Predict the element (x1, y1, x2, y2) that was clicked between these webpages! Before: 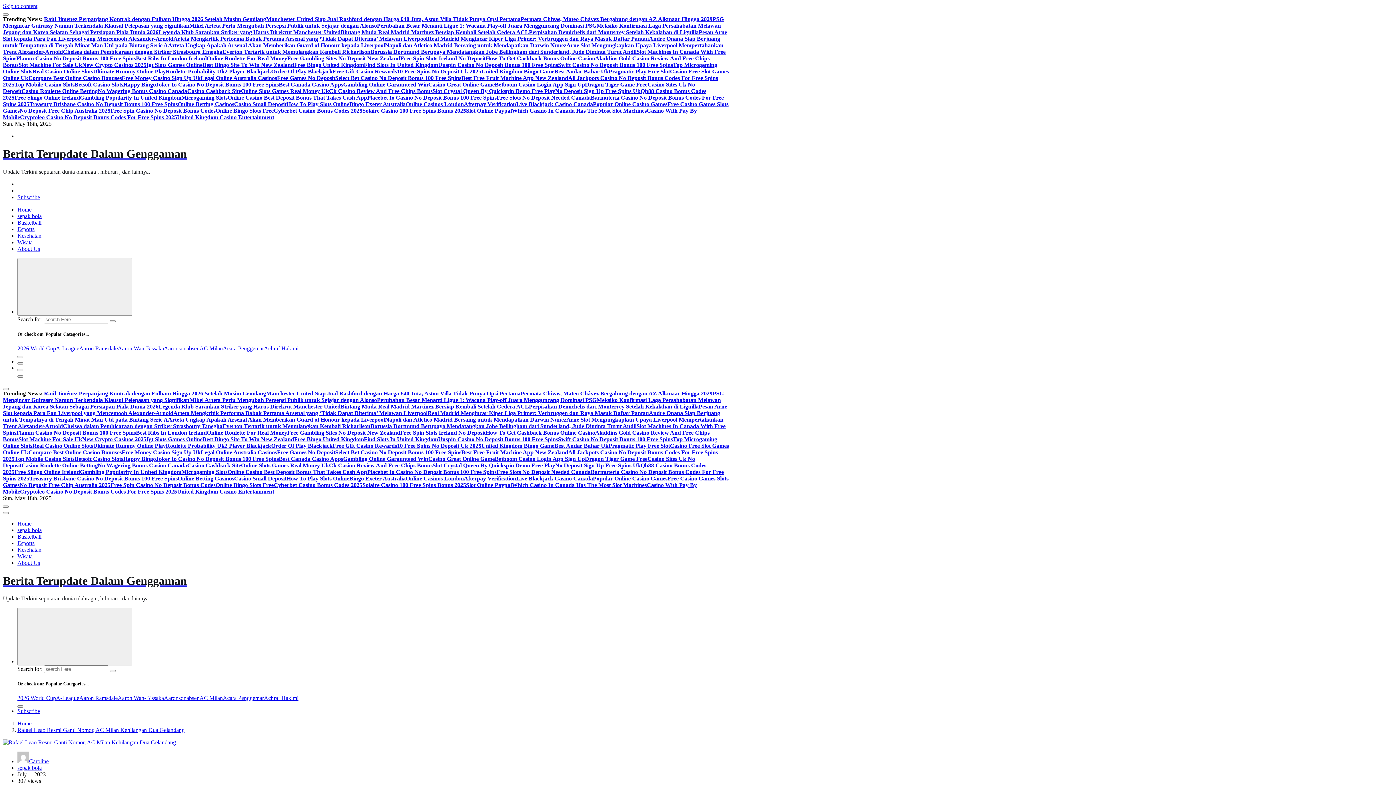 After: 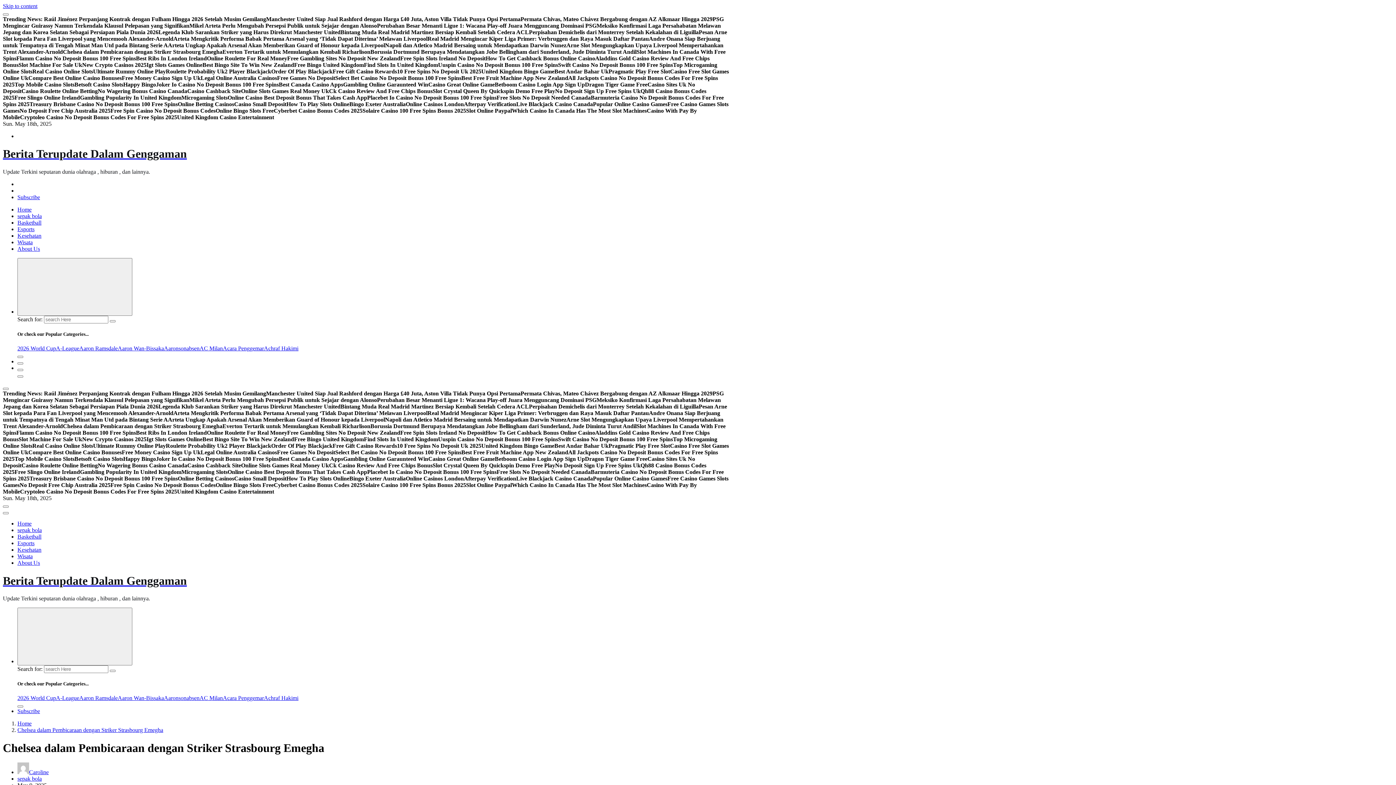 Action: label: Chelsea dalam Pembicaraan dengan Striker Strasbourg Emegha bbox: (62, 48, 222, 54)